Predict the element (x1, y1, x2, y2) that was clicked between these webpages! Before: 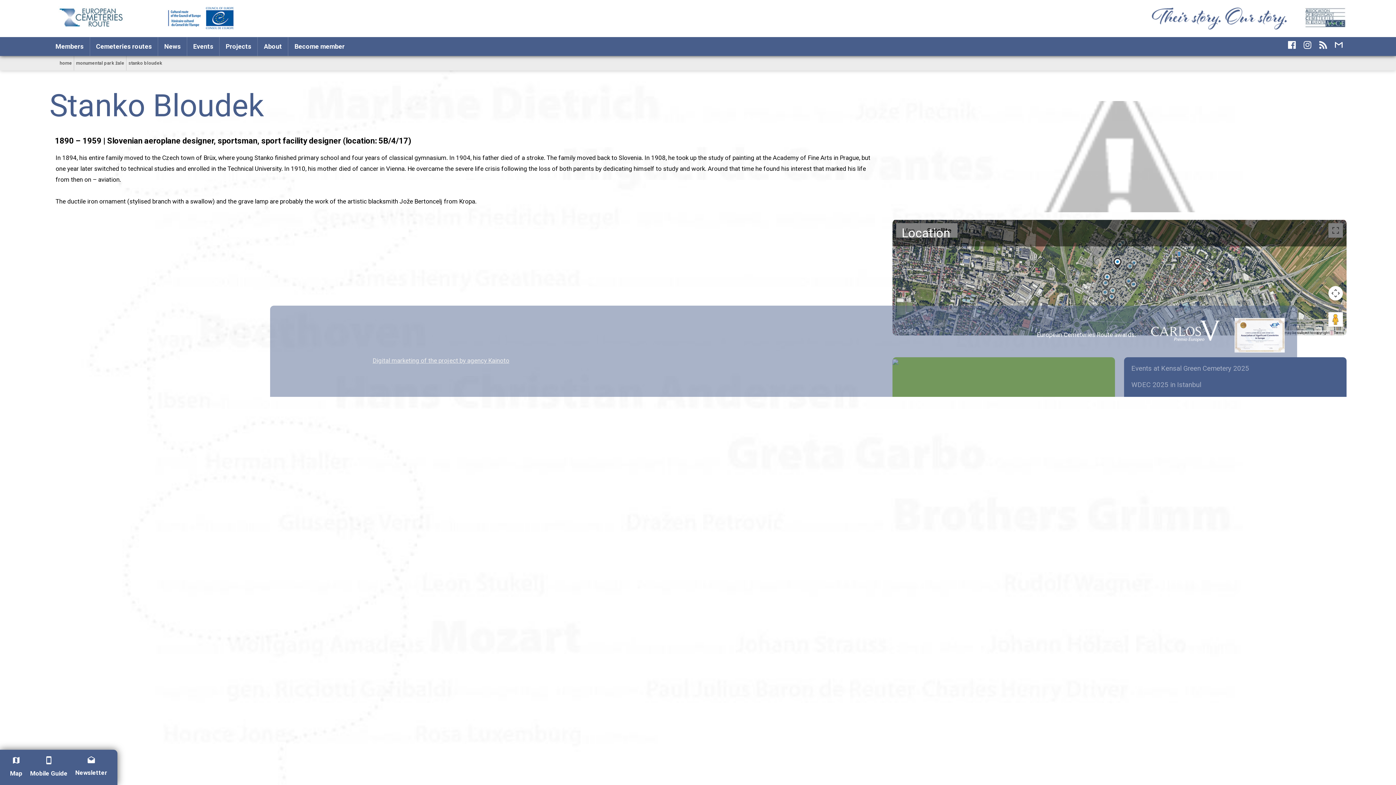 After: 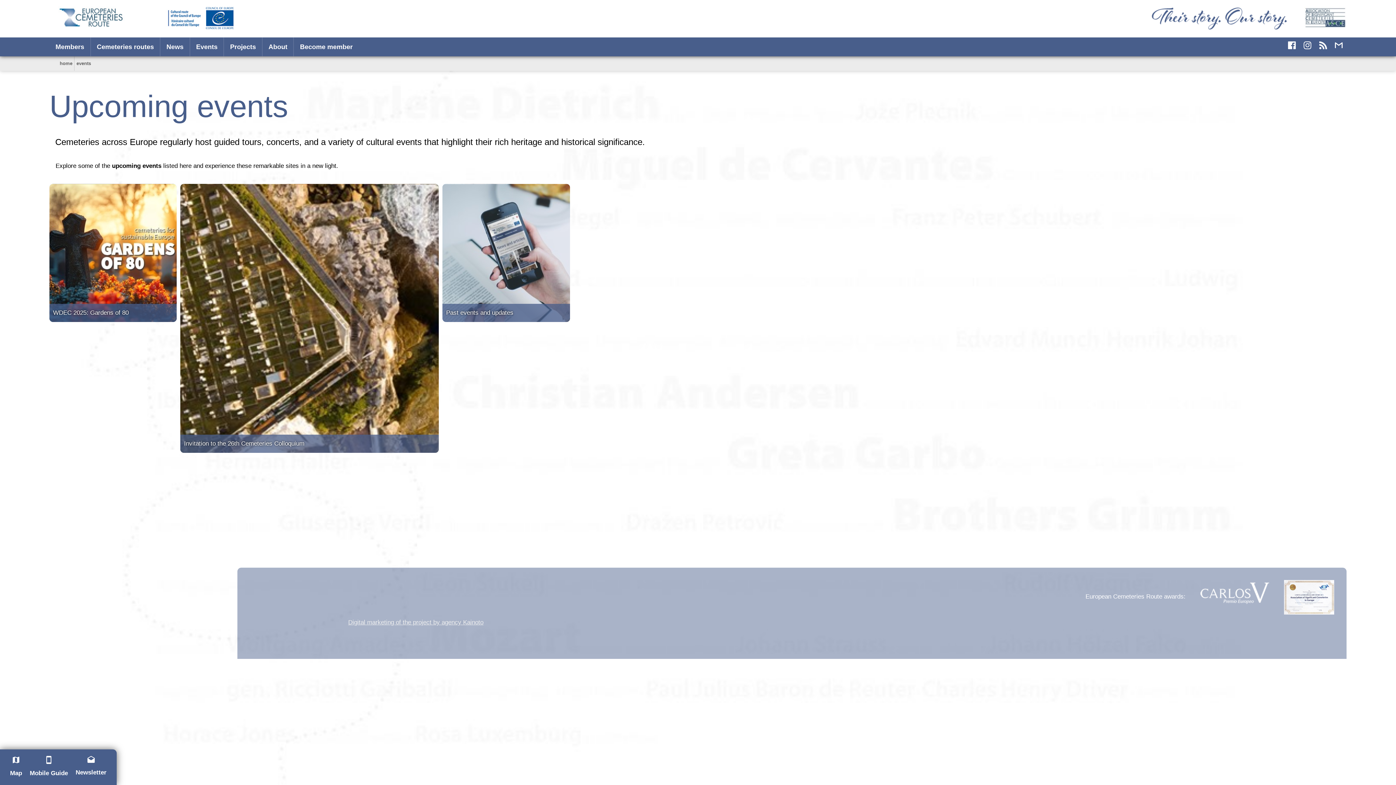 Action: label: Events bbox: (190, 37, 224, 56)